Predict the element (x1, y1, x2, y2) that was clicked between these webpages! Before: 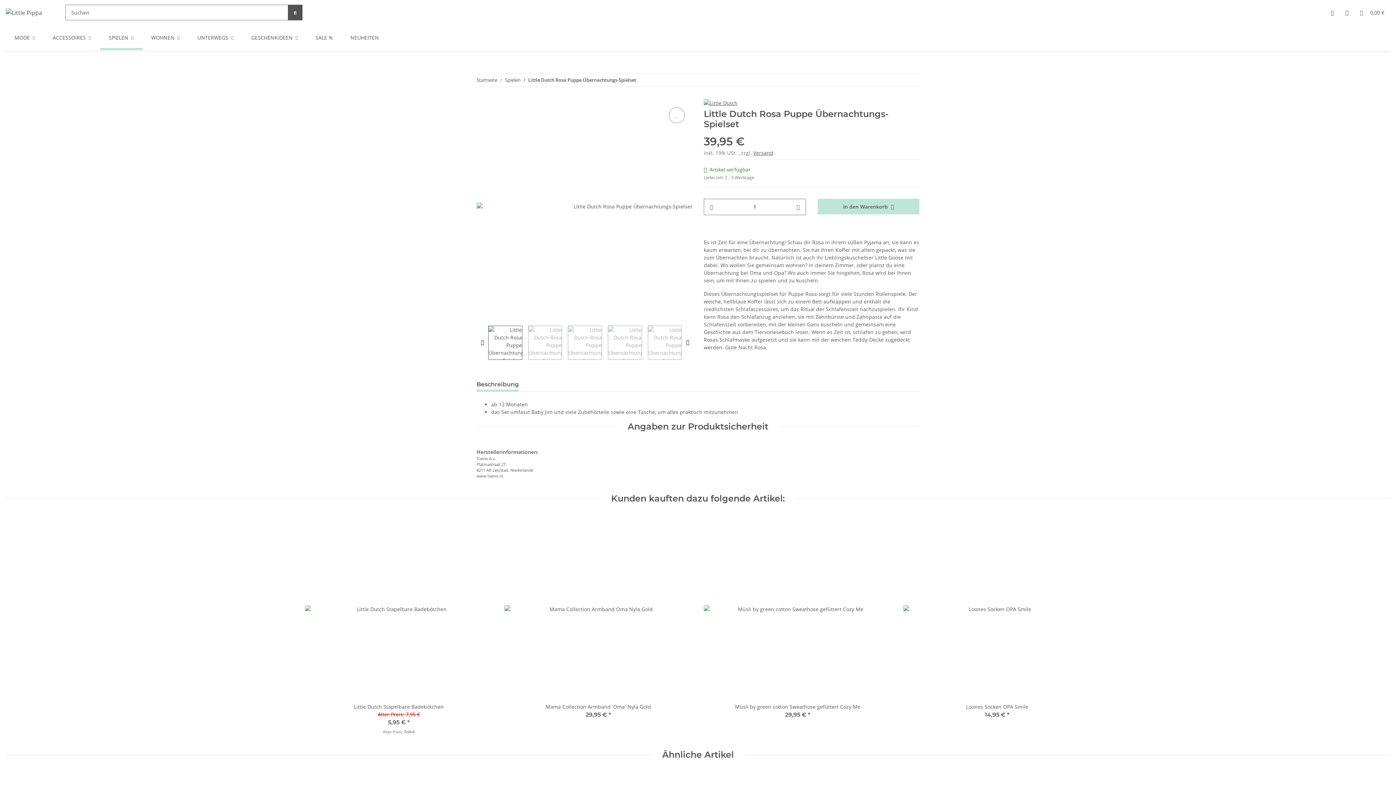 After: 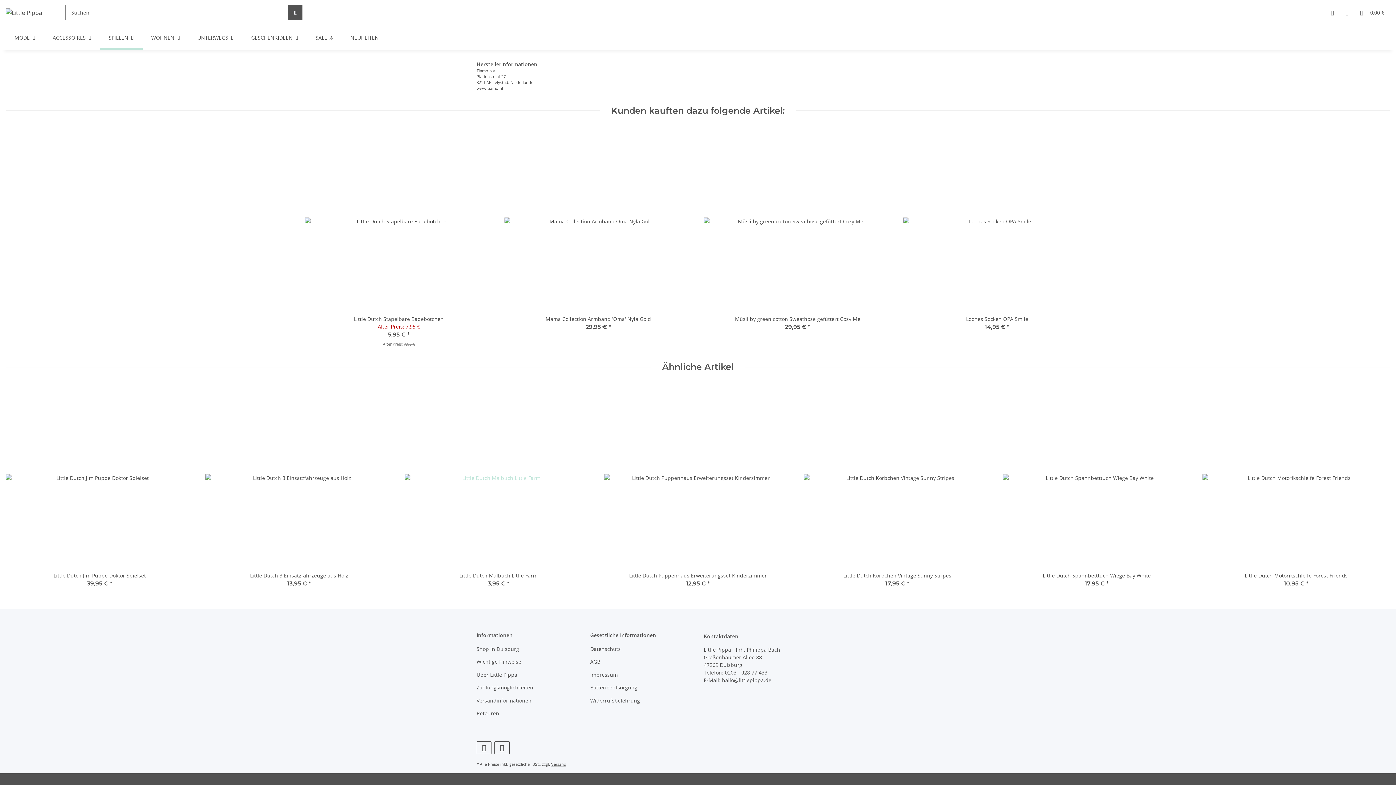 Action: bbox: (476, 377, 518, 391) label: Beschreibung